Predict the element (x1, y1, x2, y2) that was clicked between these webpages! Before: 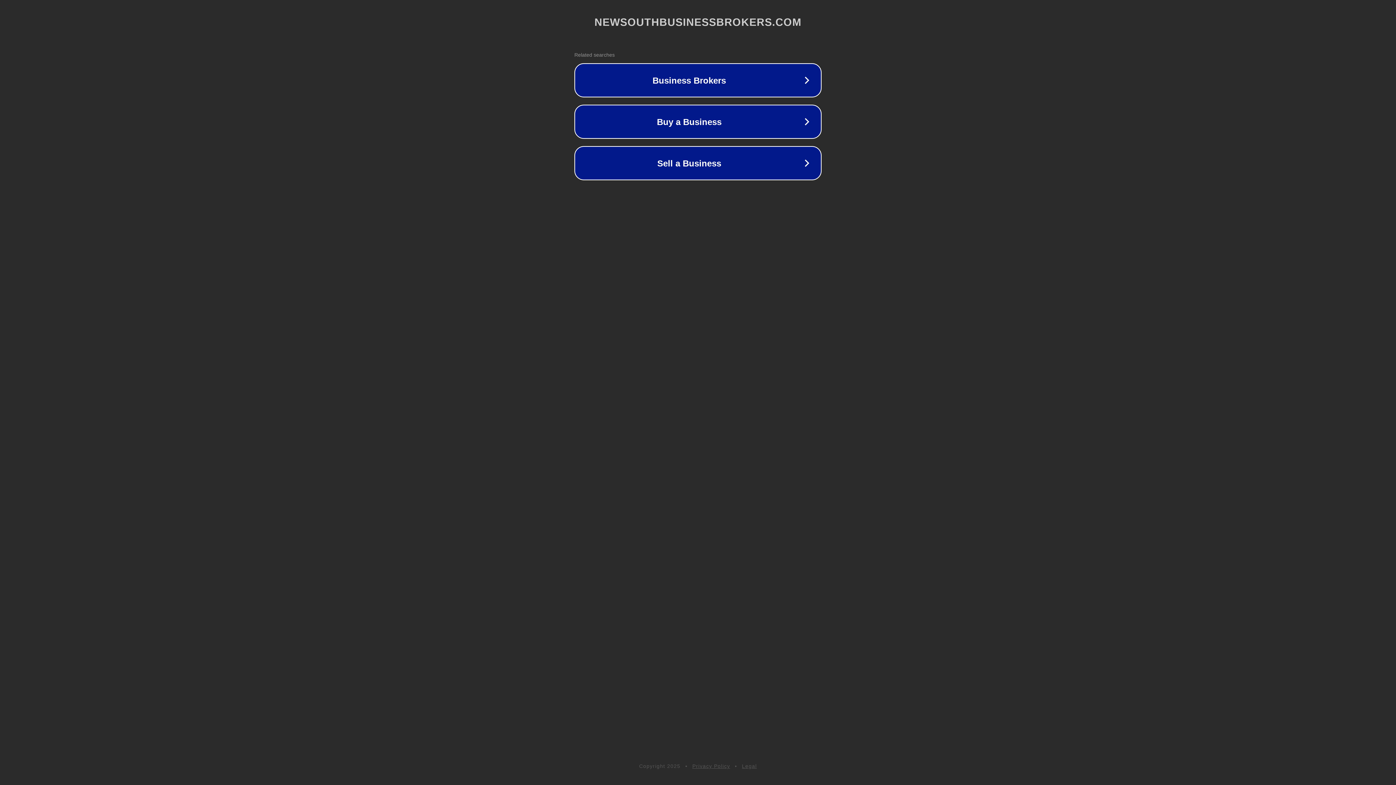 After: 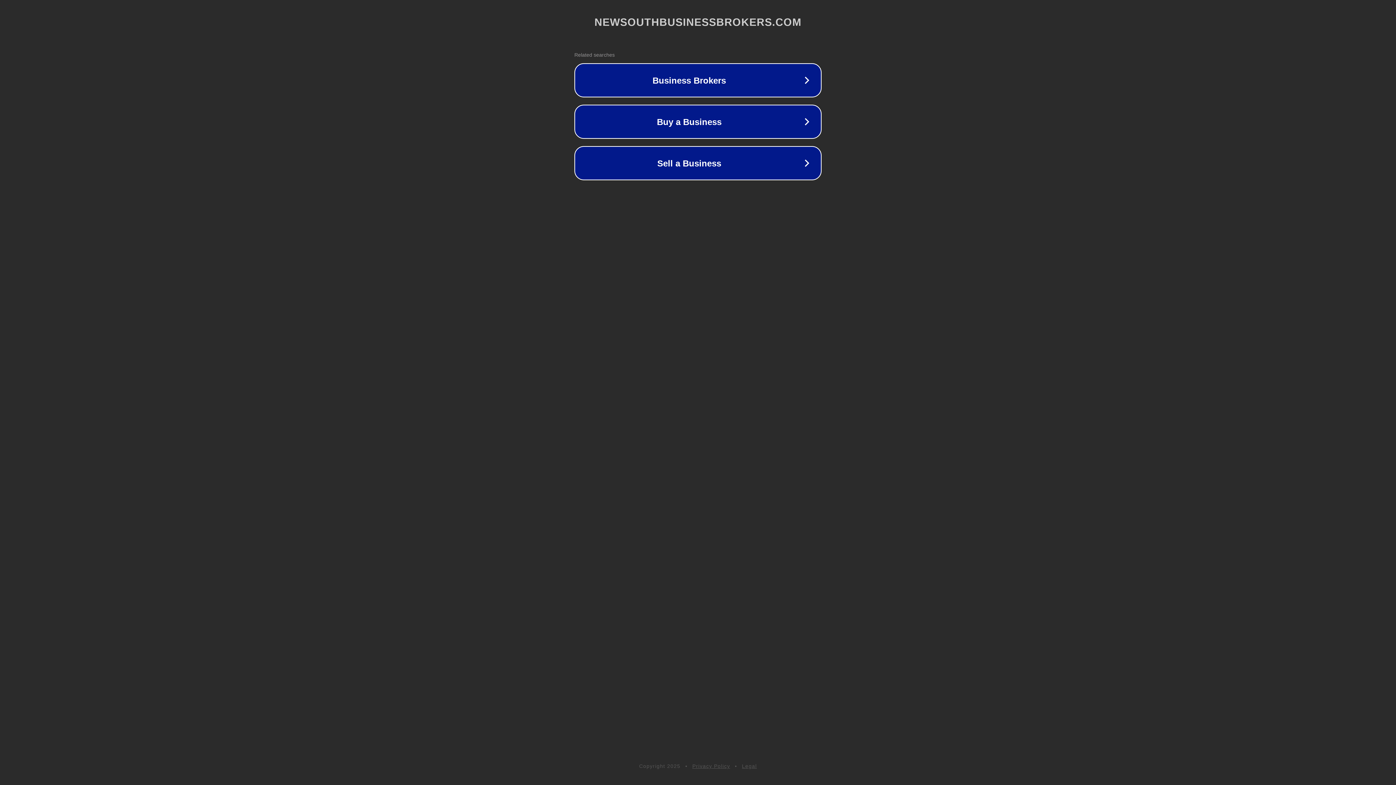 Action: label: Privacy Policy bbox: (692, 763, 730, 769)